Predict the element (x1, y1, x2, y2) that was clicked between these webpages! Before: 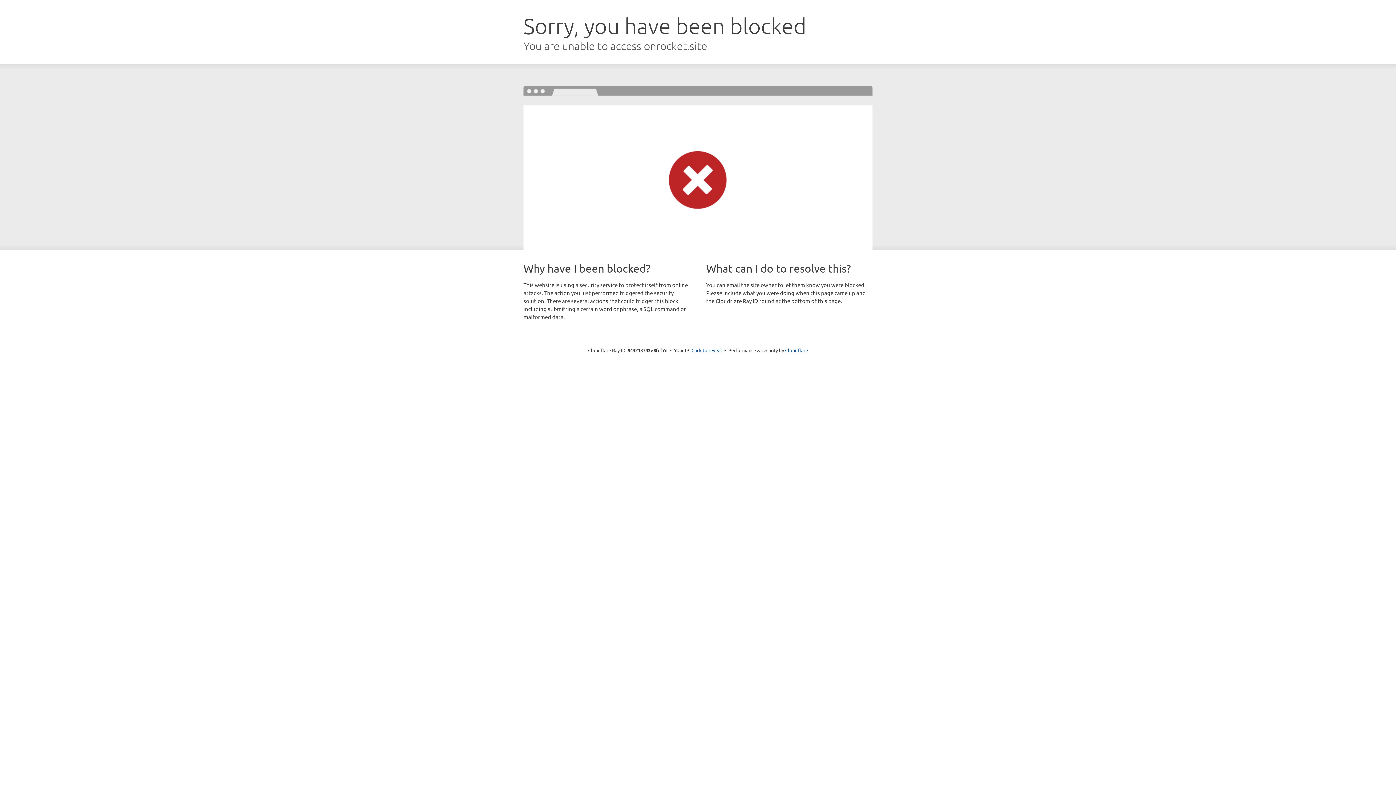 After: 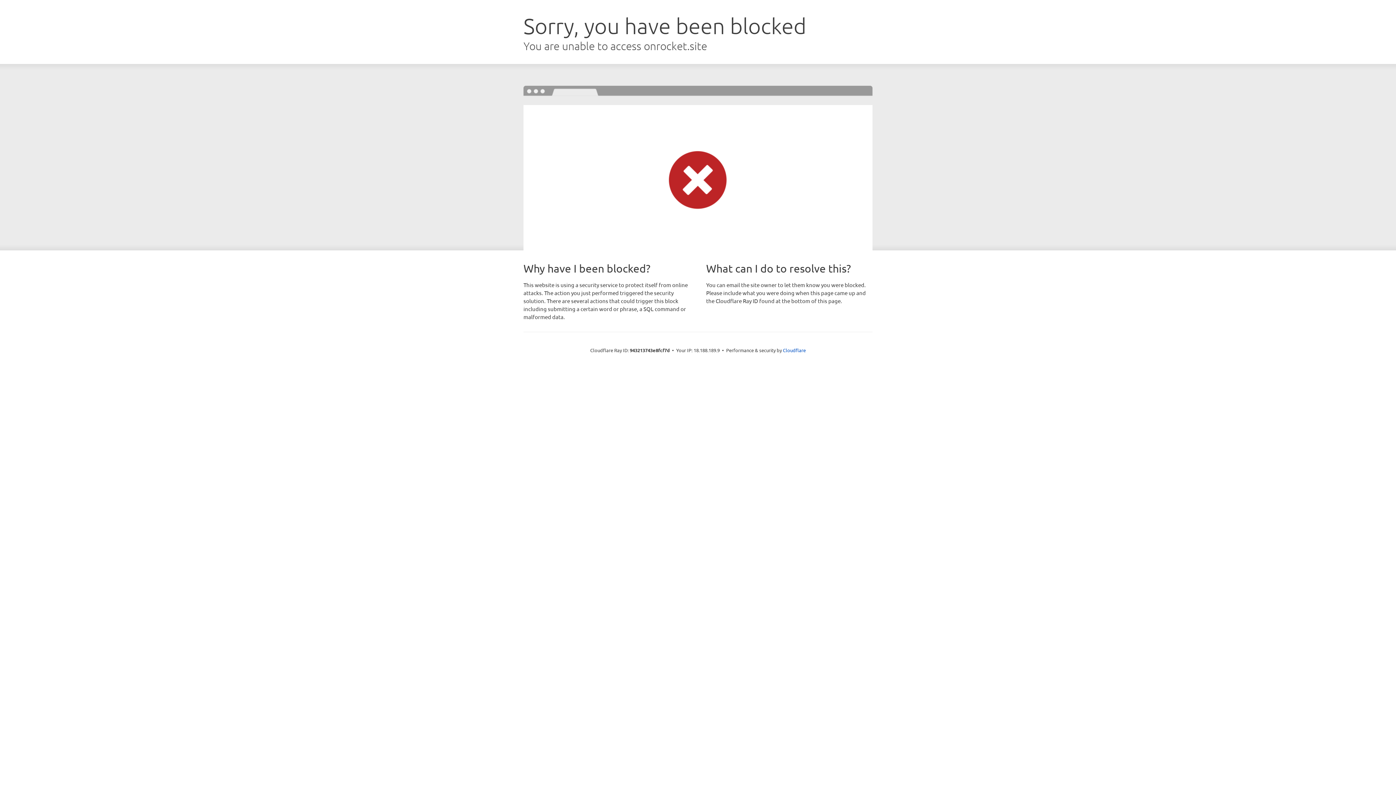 Action: label: Click to reveal bbox: (691, 346, 722, 353)